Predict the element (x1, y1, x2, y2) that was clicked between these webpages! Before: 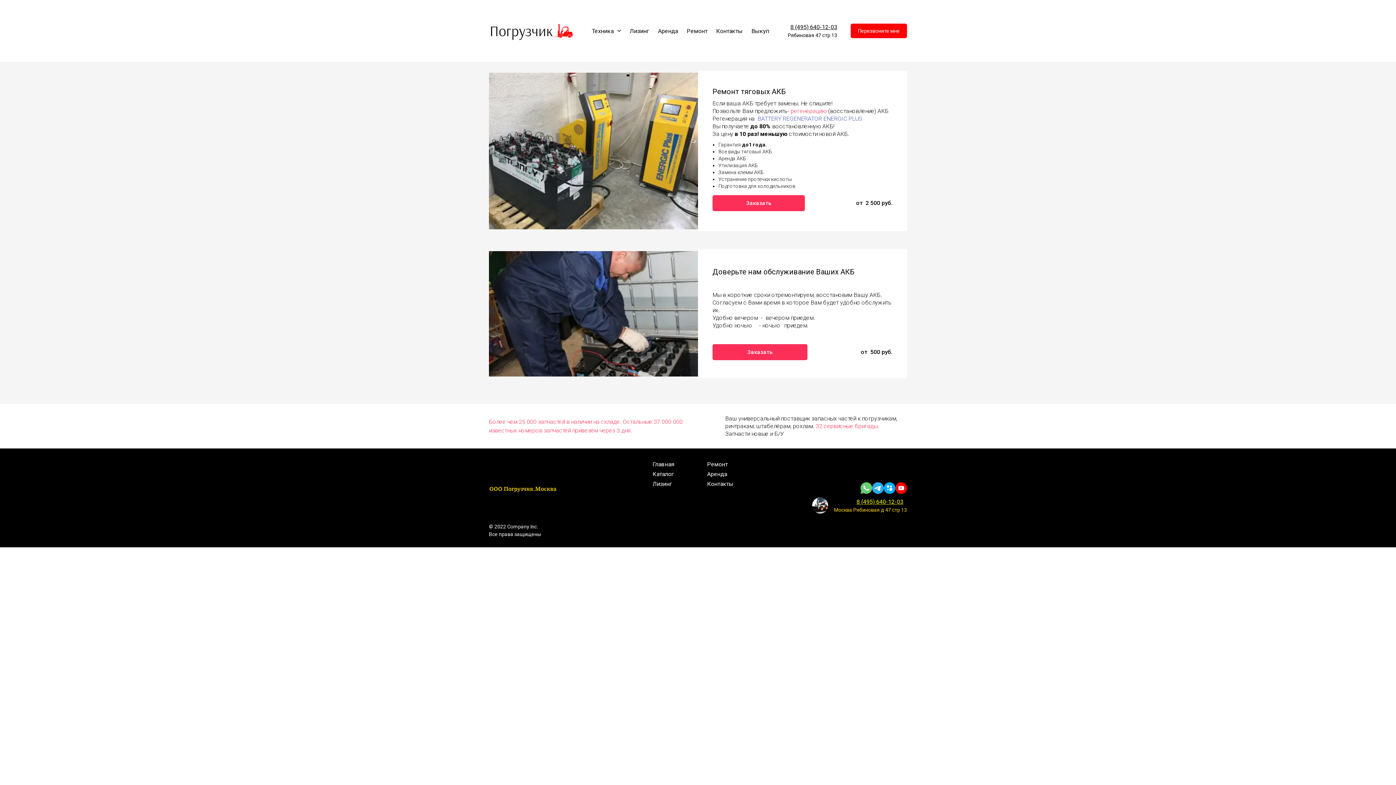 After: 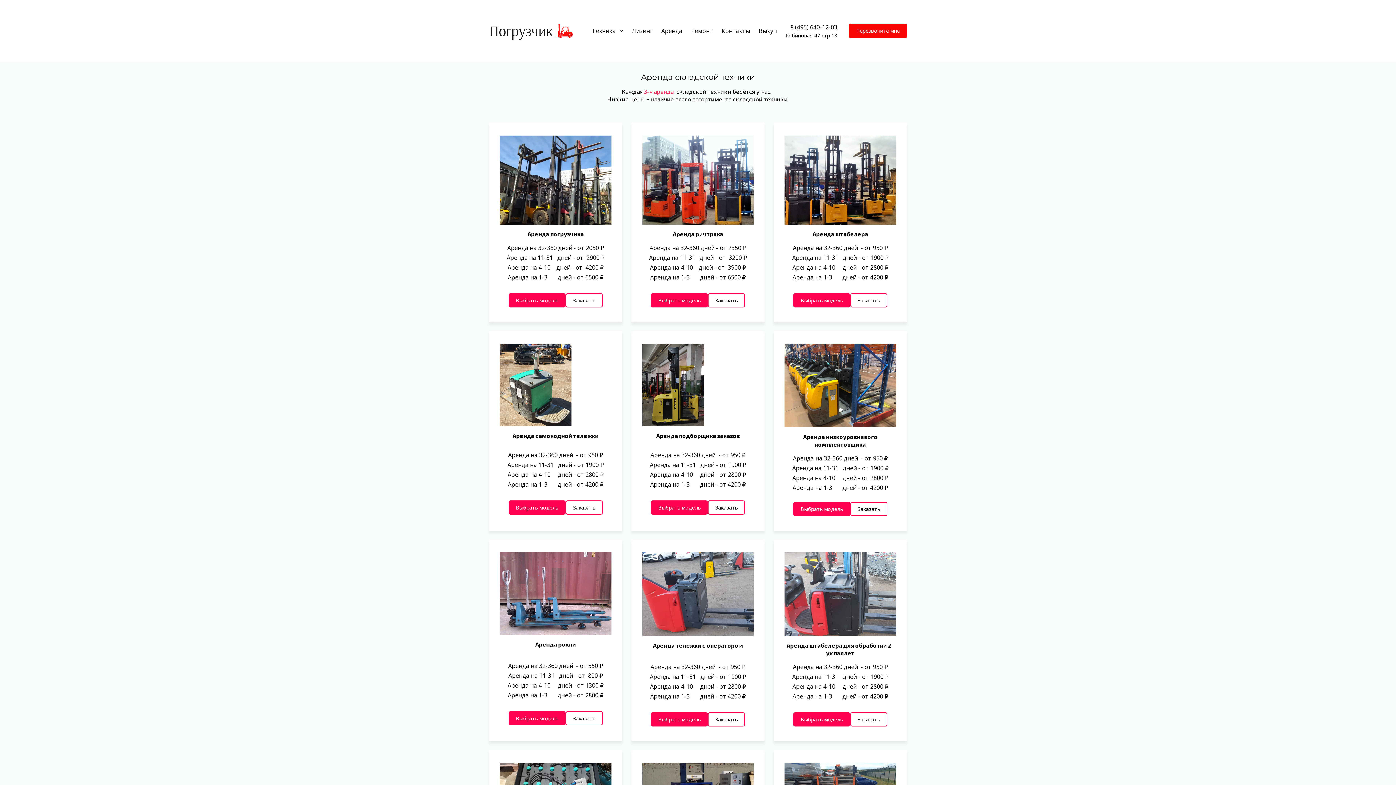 Action: label: Аренда bbox: (707, 469, 727, 479)